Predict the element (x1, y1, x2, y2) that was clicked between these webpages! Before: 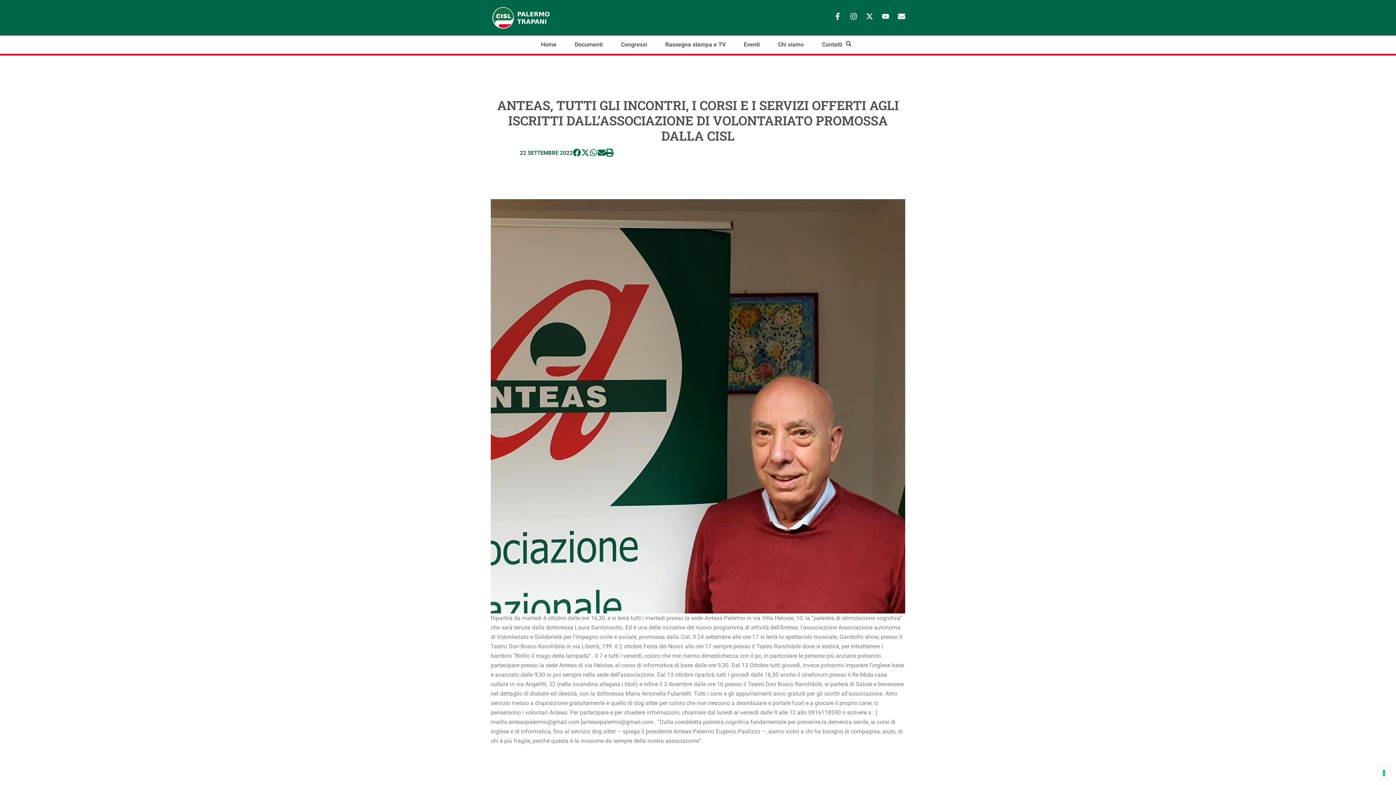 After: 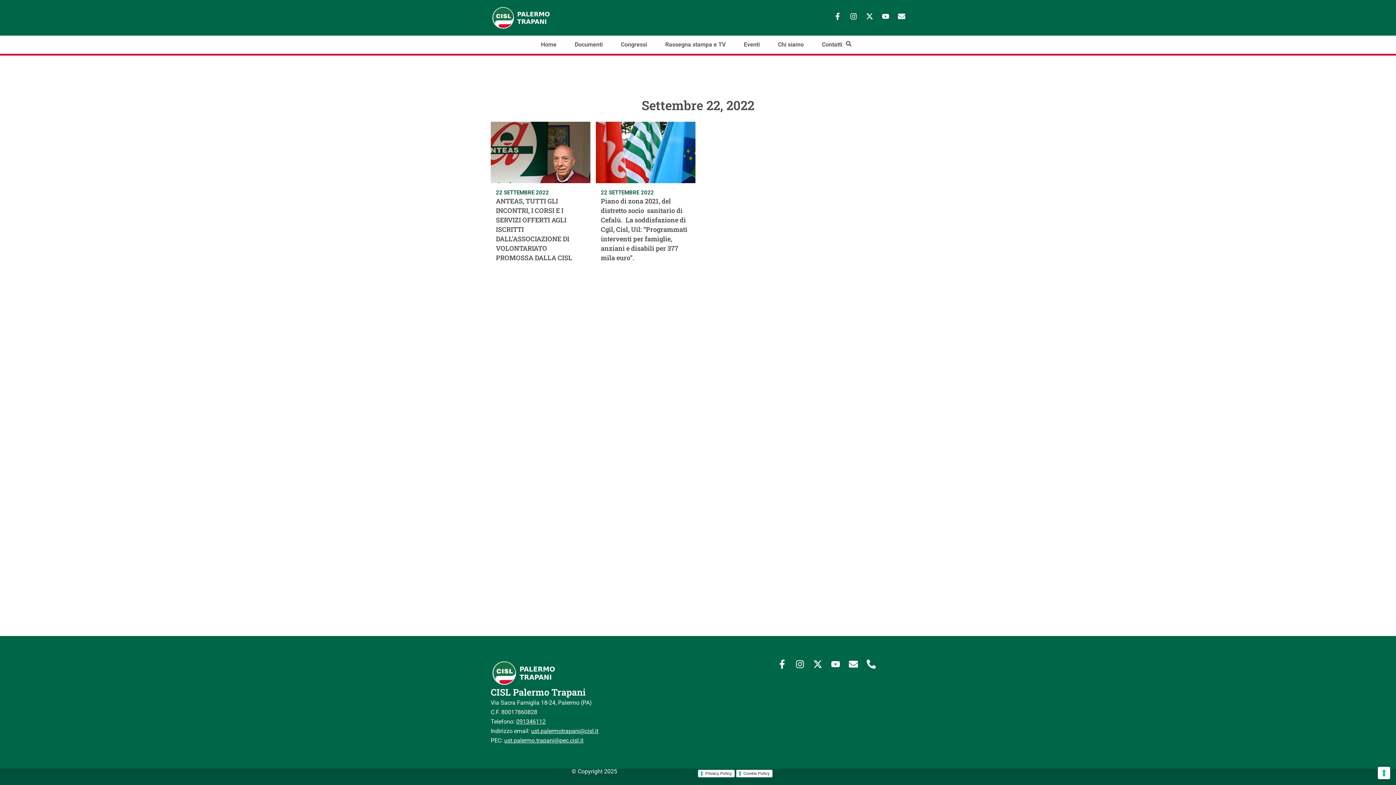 Action: bbox: (520, 148, 573, 157) label: 22 SETTEMBRE 2022